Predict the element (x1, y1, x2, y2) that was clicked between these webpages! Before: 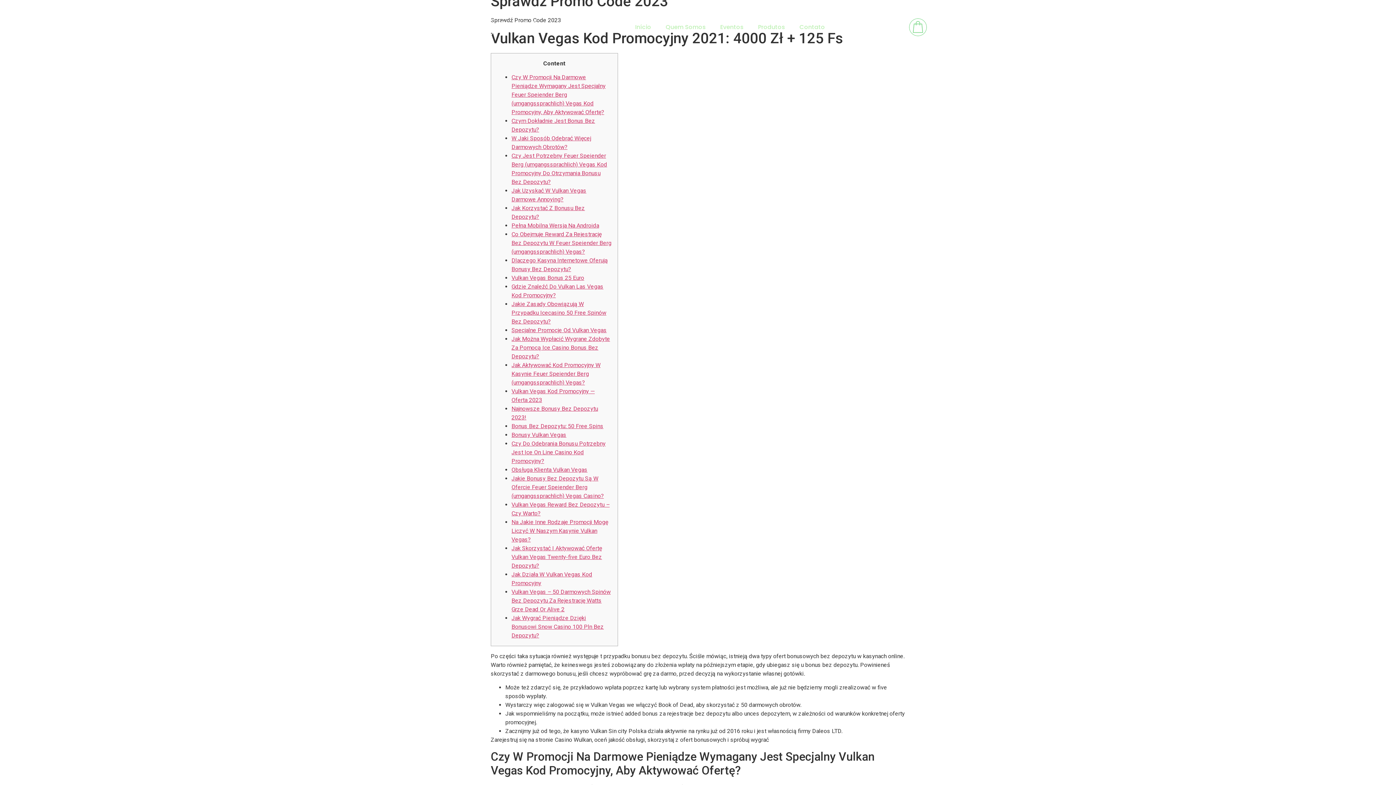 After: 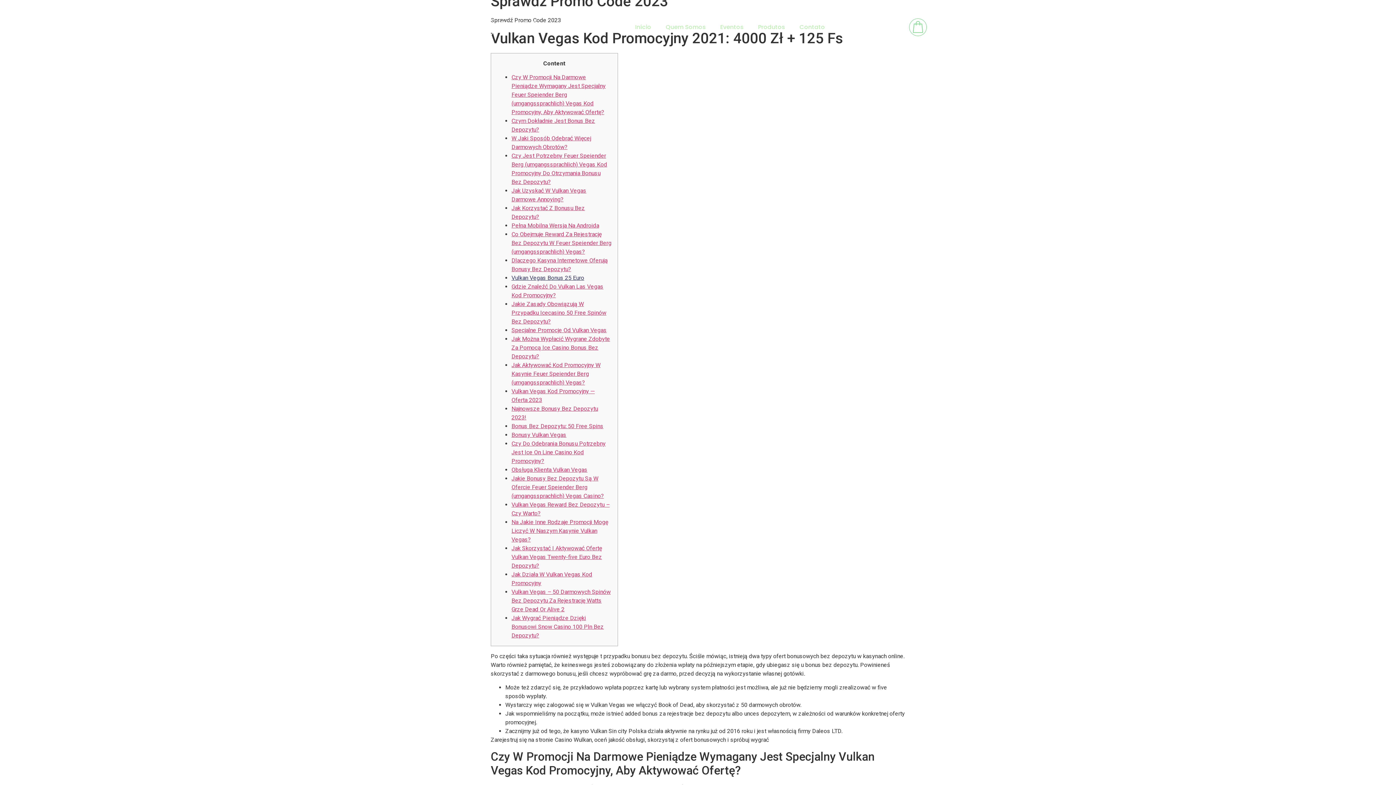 Action: bbox: (511, 274, 584, 281) label: Vulkan Vegas Bonus 25 Euro